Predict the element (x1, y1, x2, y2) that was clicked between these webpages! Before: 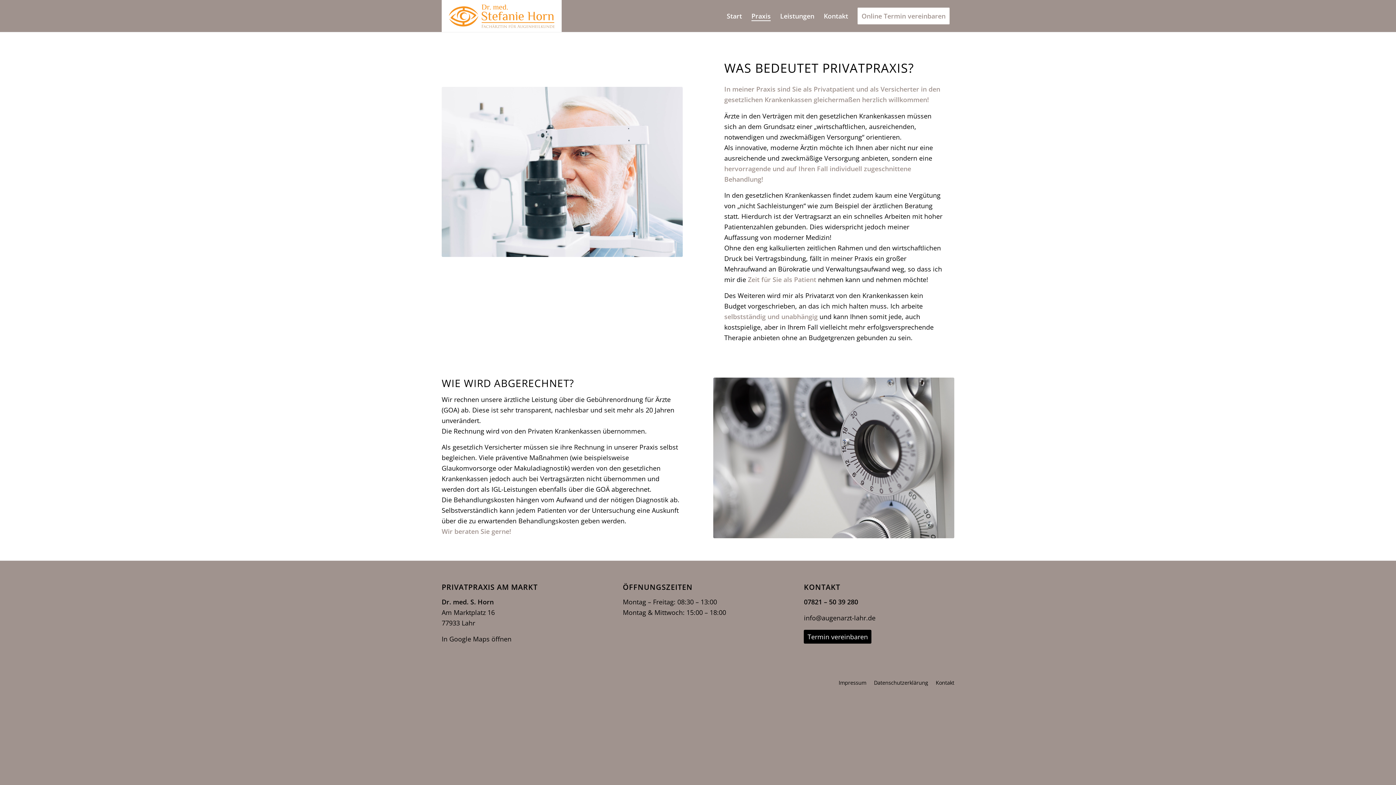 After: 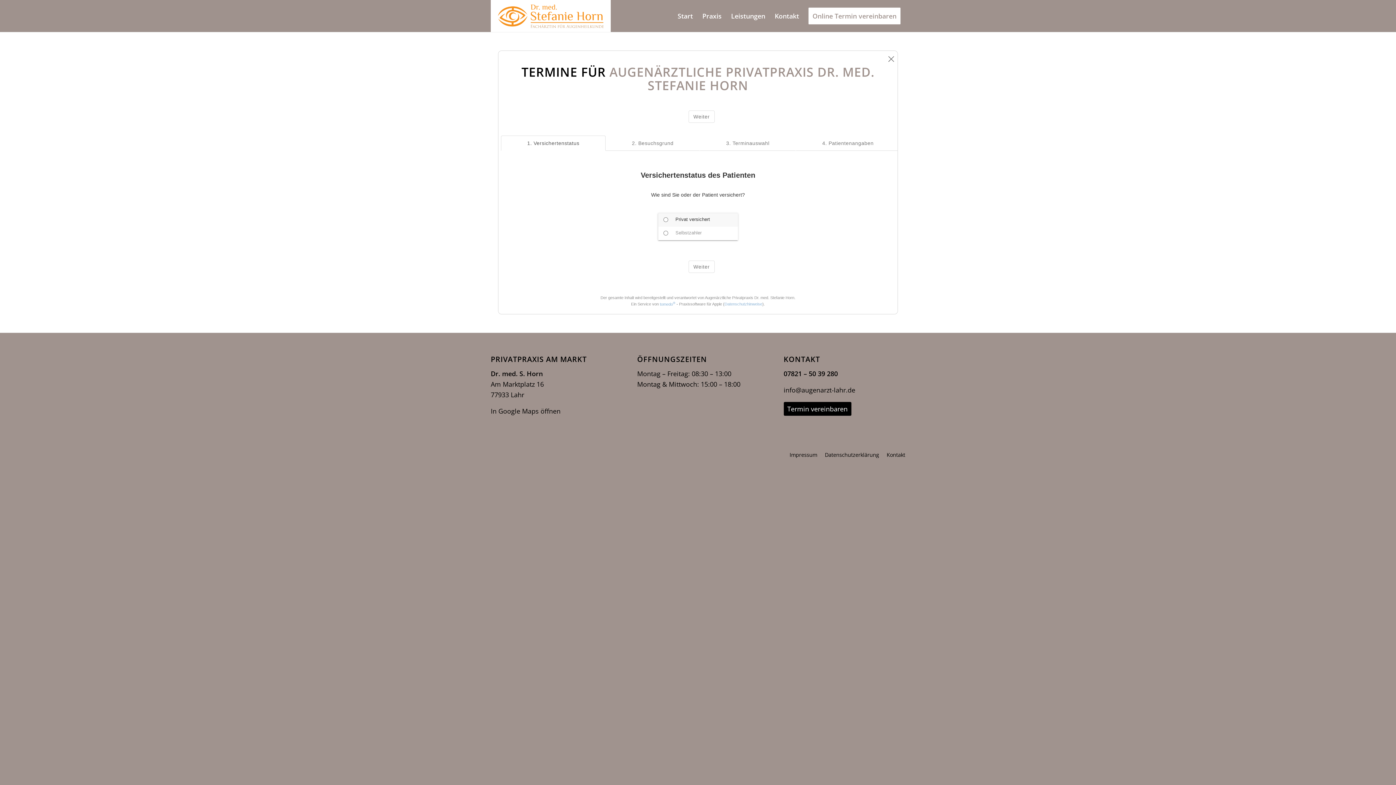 Action: label: Termin vereinbaren bbox: (804, 630, 871, 644)